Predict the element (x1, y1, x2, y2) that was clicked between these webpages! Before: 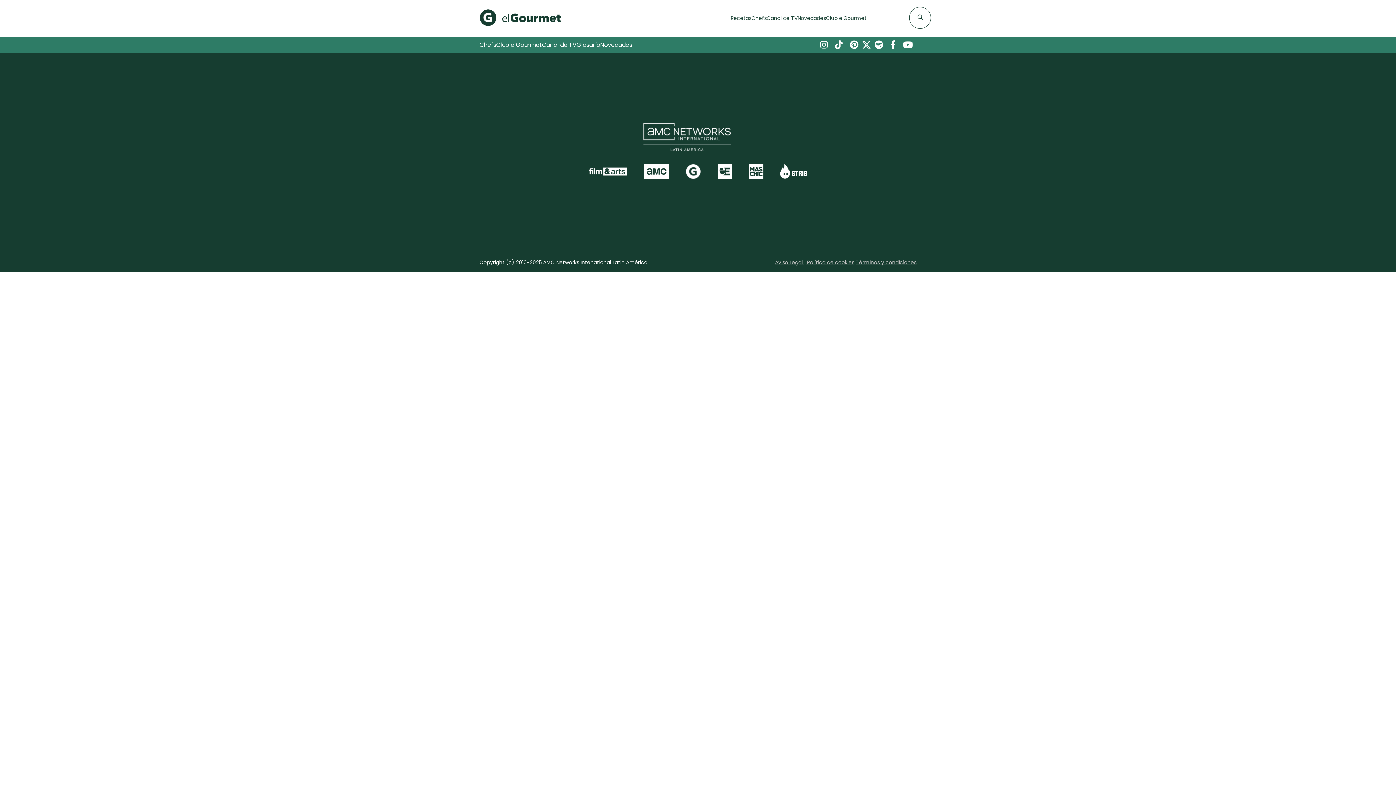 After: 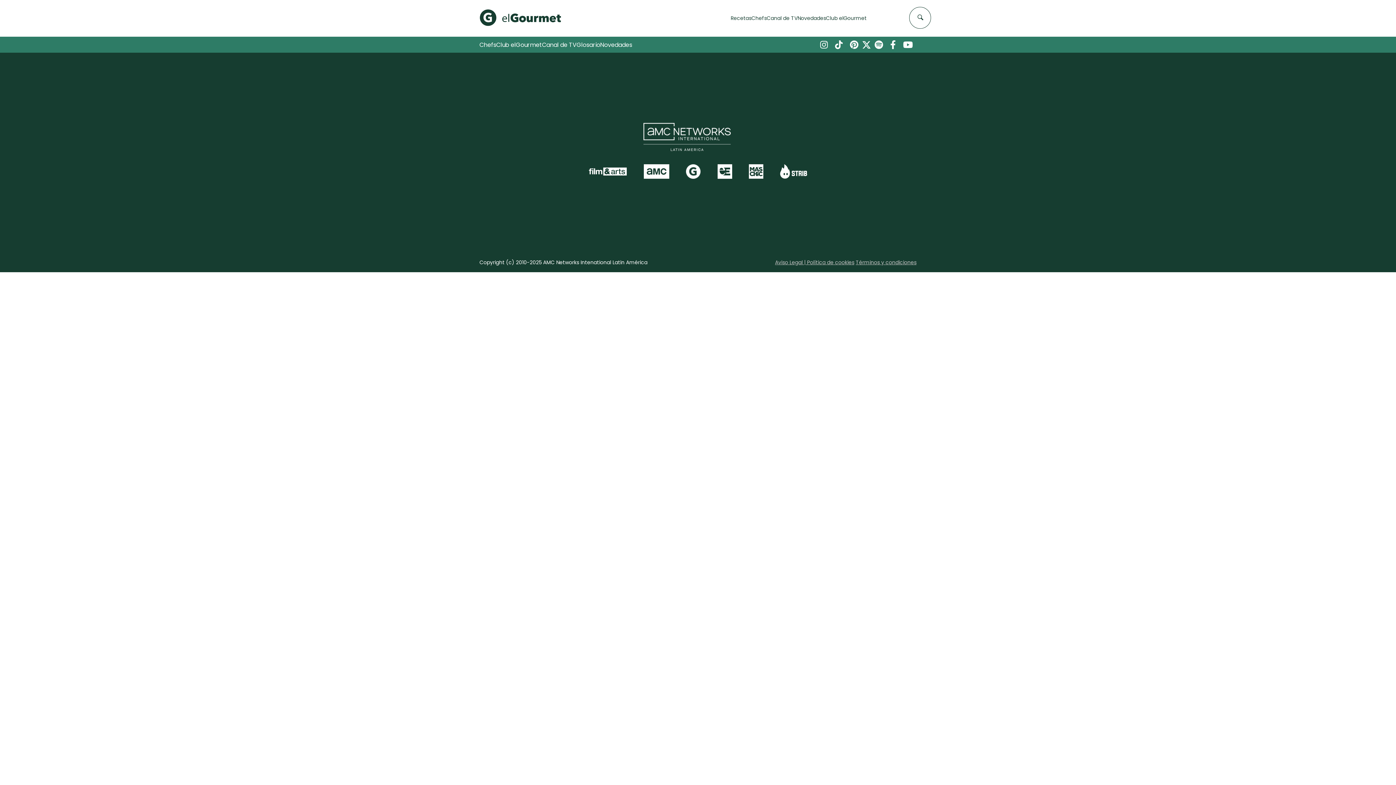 Action: bbox: (686, 164, 700, 181)